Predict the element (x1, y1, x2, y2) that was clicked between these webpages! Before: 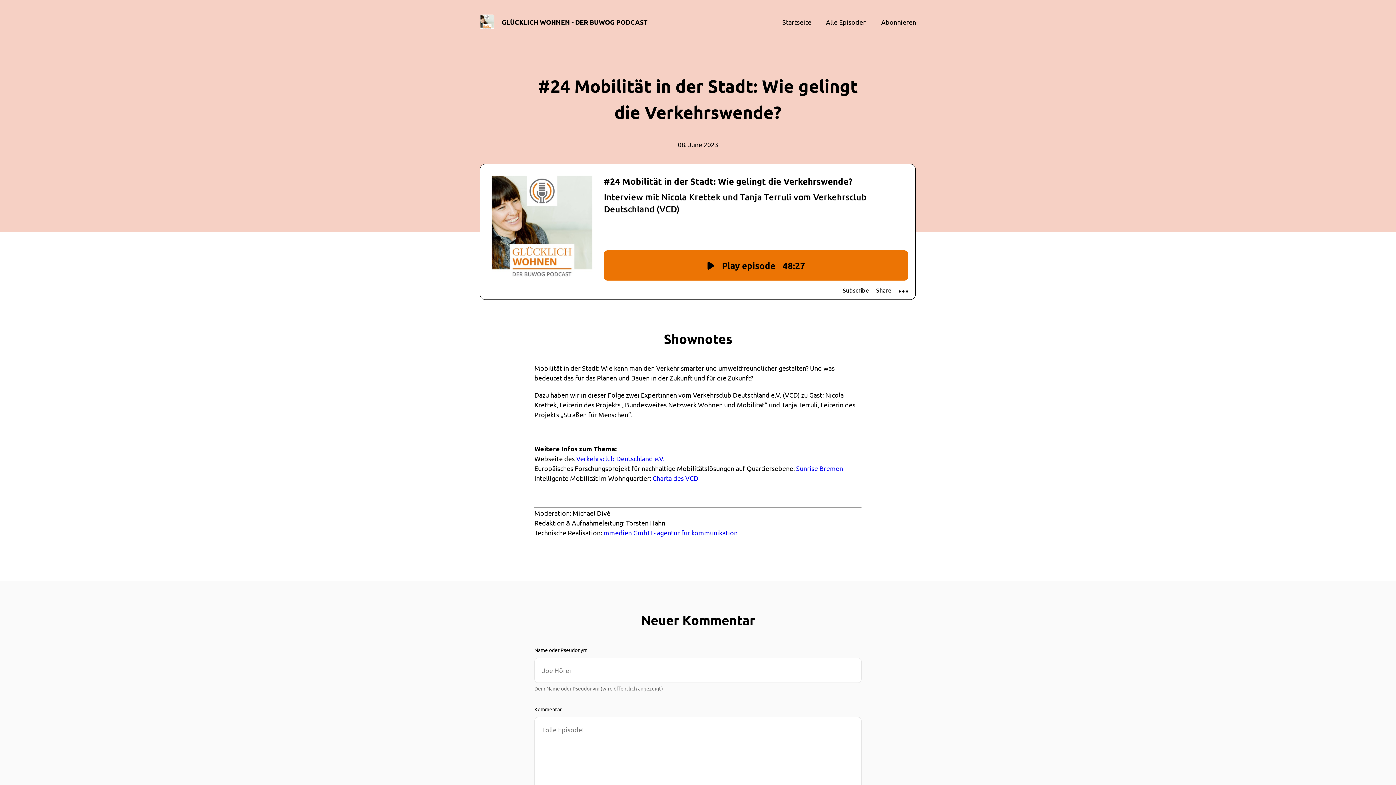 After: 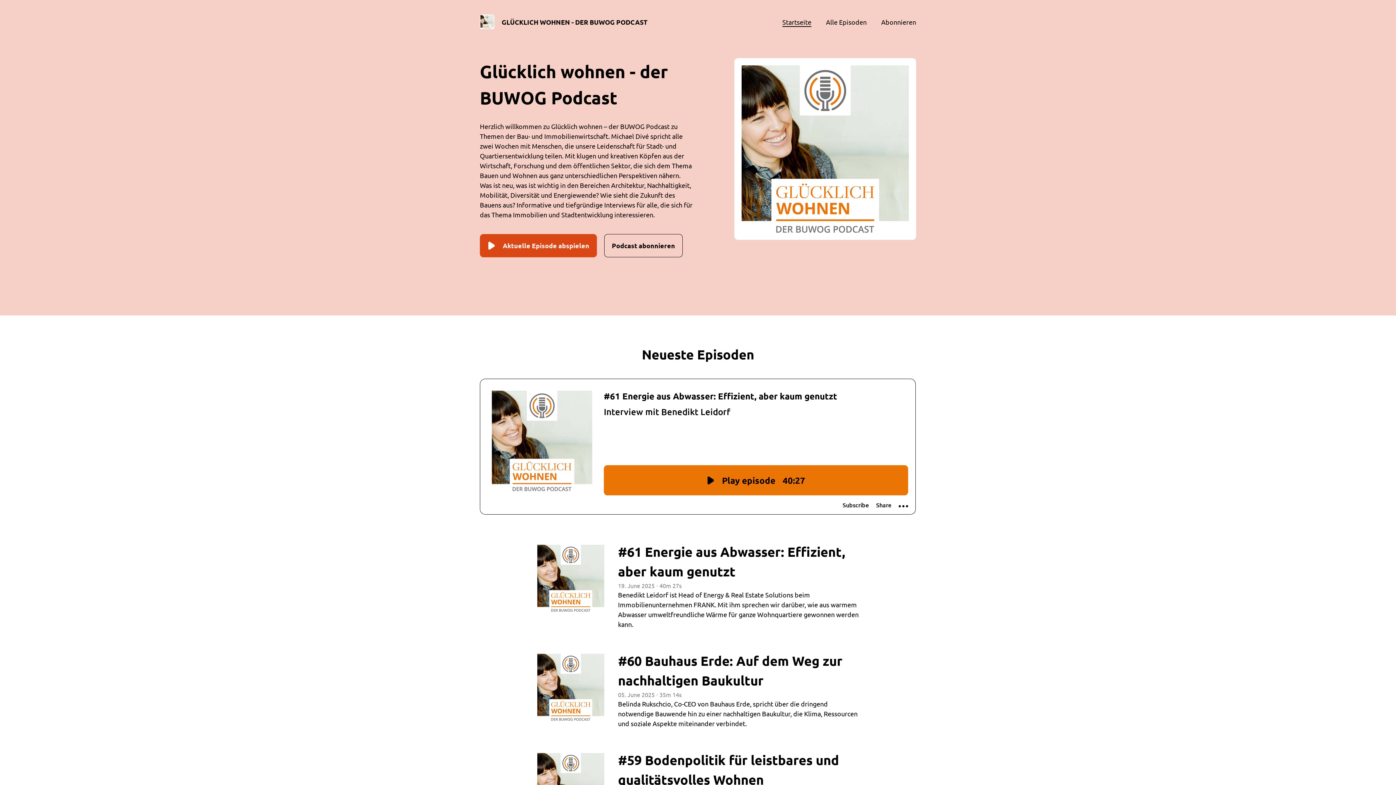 Action: bbox: (782, 18, 811, 25) label: Startseite